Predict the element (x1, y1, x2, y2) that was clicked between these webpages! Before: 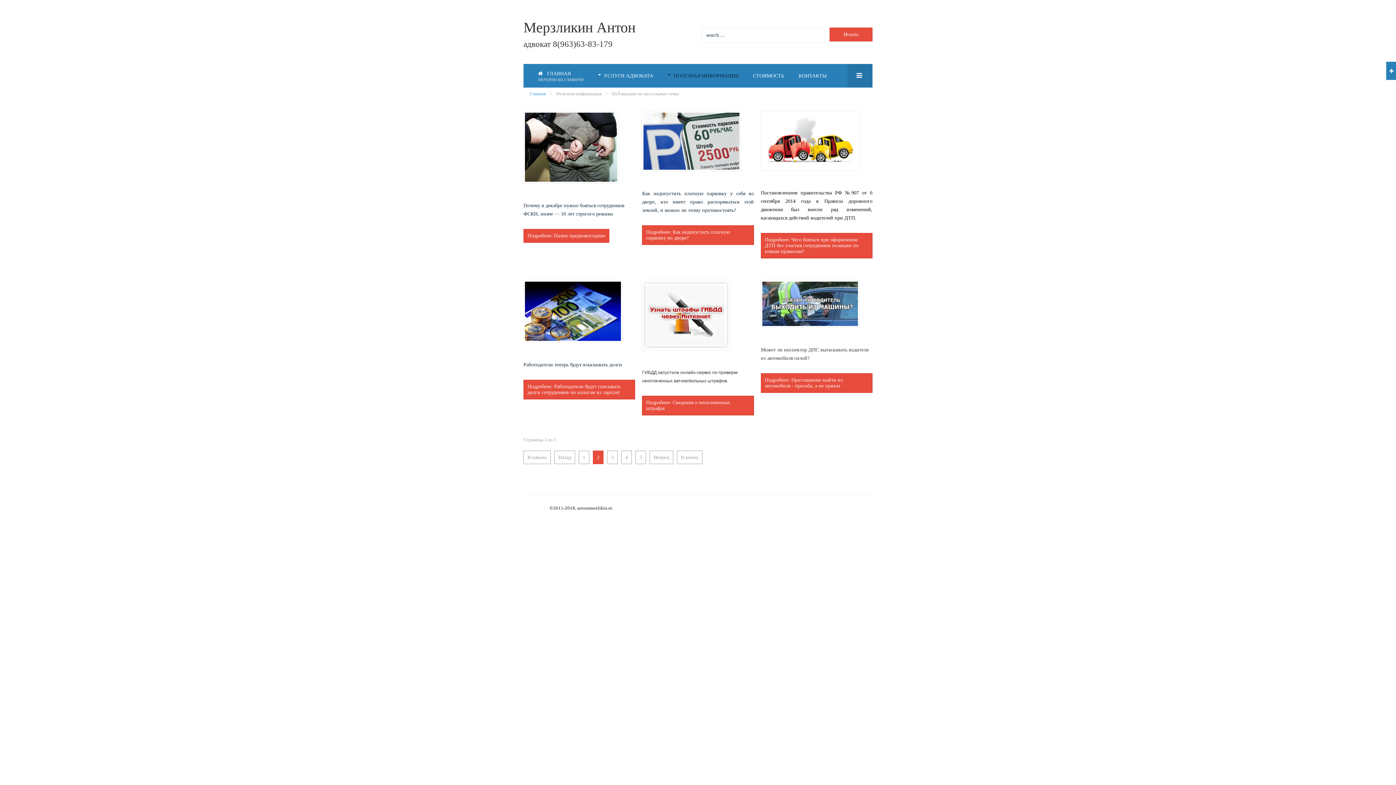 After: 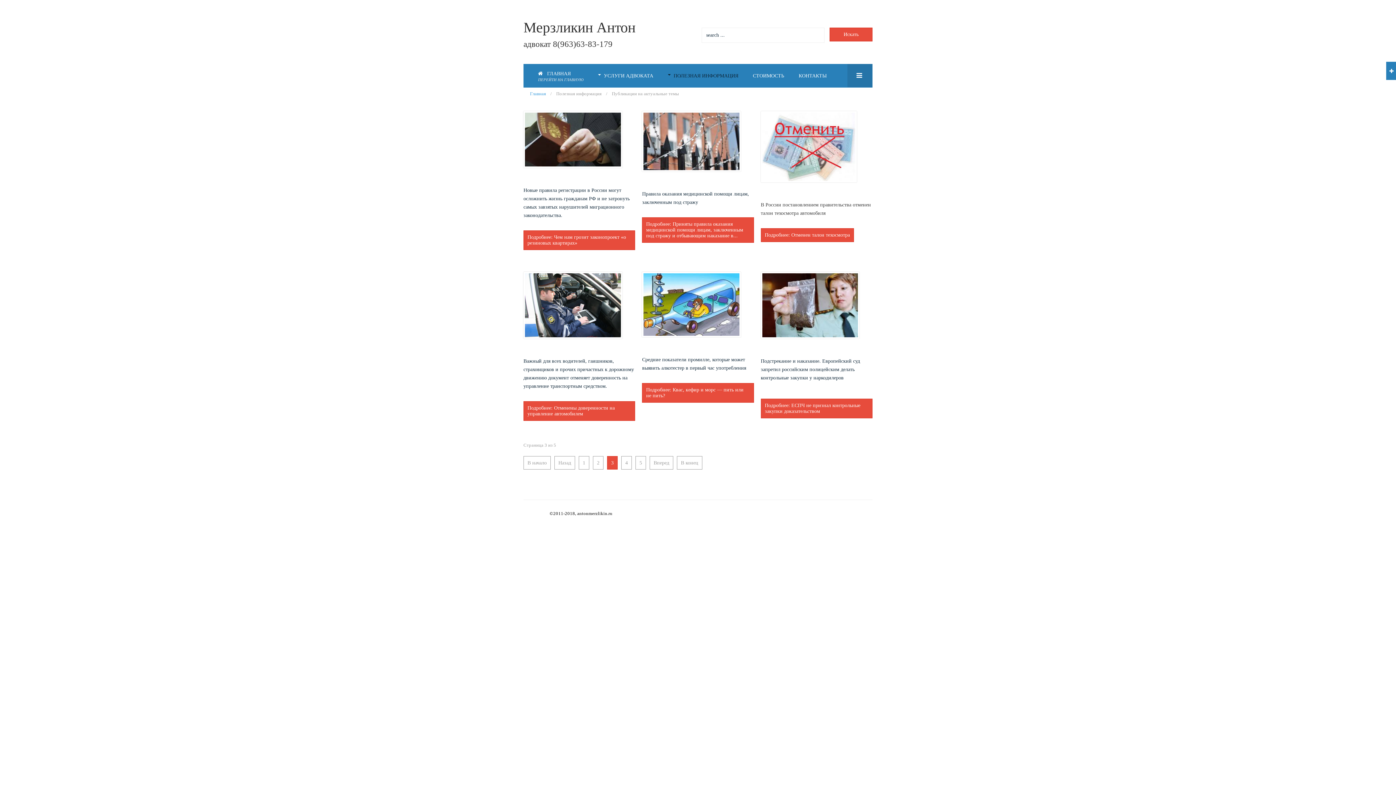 Action: bbox: (607, 450, 617, 464) label: 3